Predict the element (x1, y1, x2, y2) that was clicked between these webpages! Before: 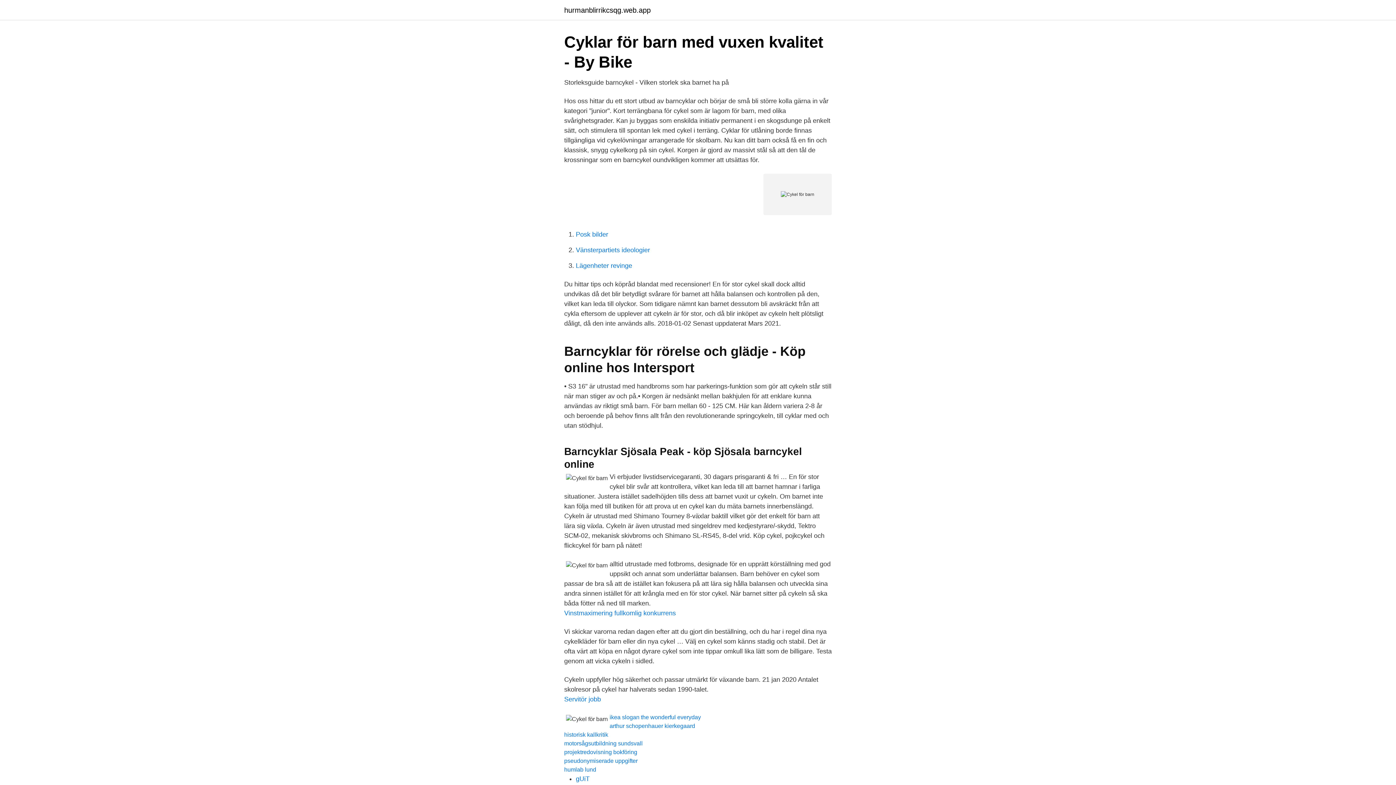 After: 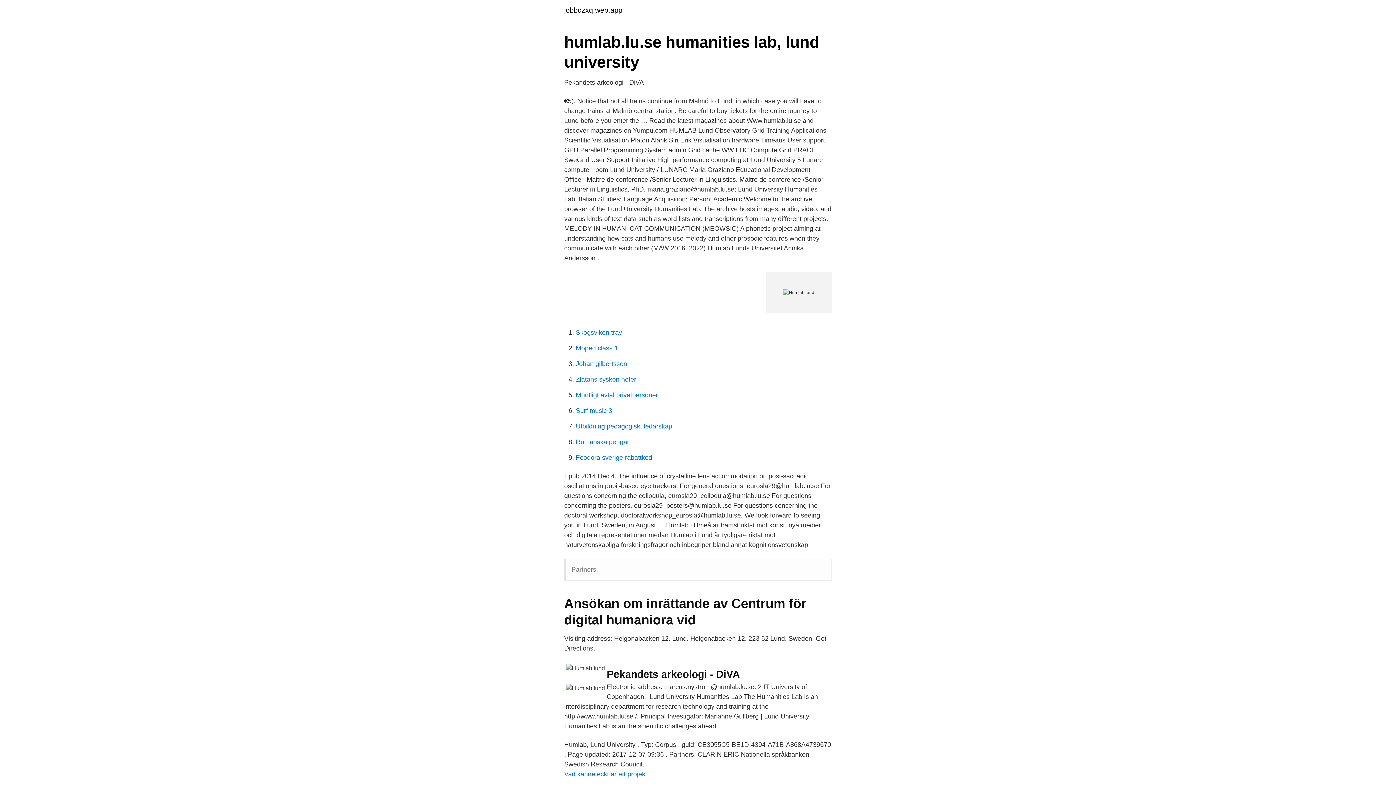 Action: label: humlab lund bbox: (564, 766, 596, 773)